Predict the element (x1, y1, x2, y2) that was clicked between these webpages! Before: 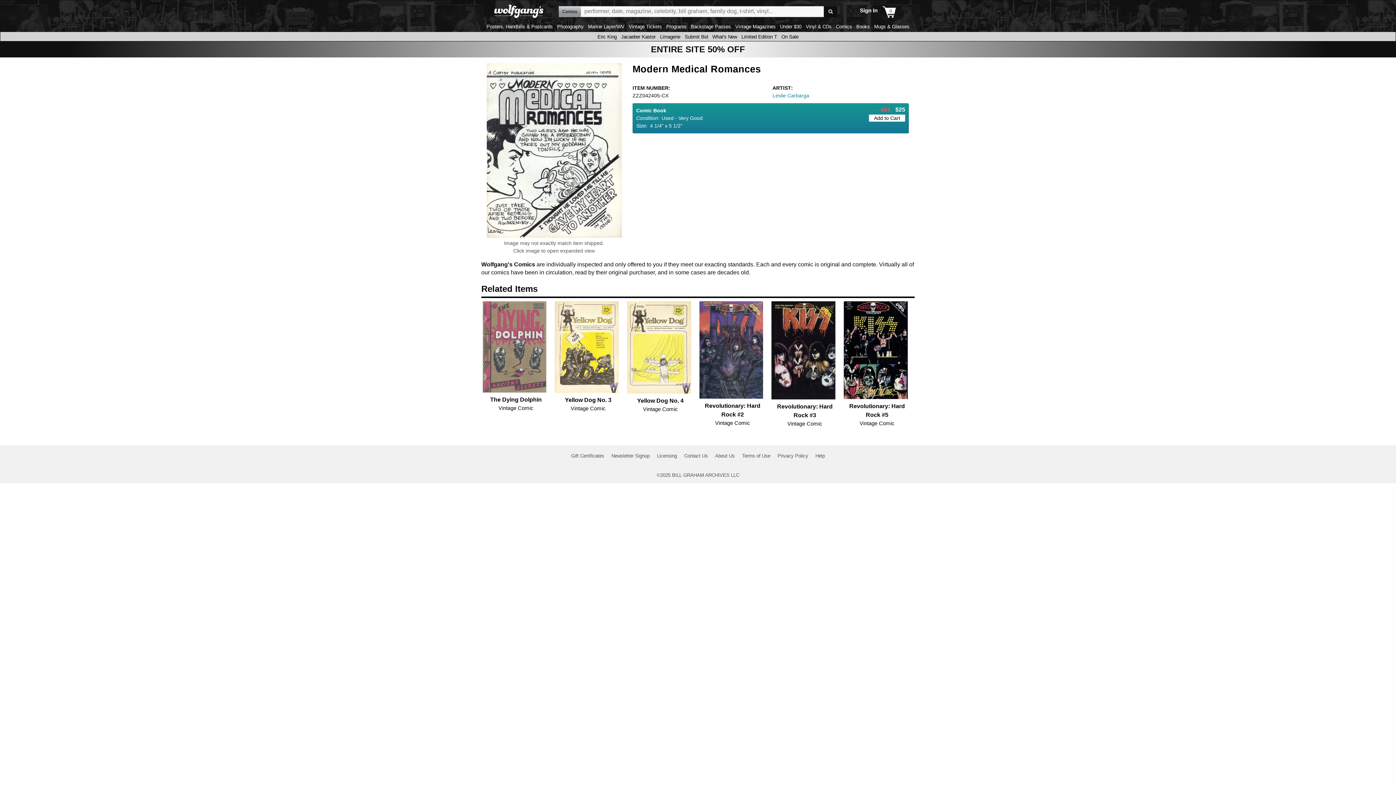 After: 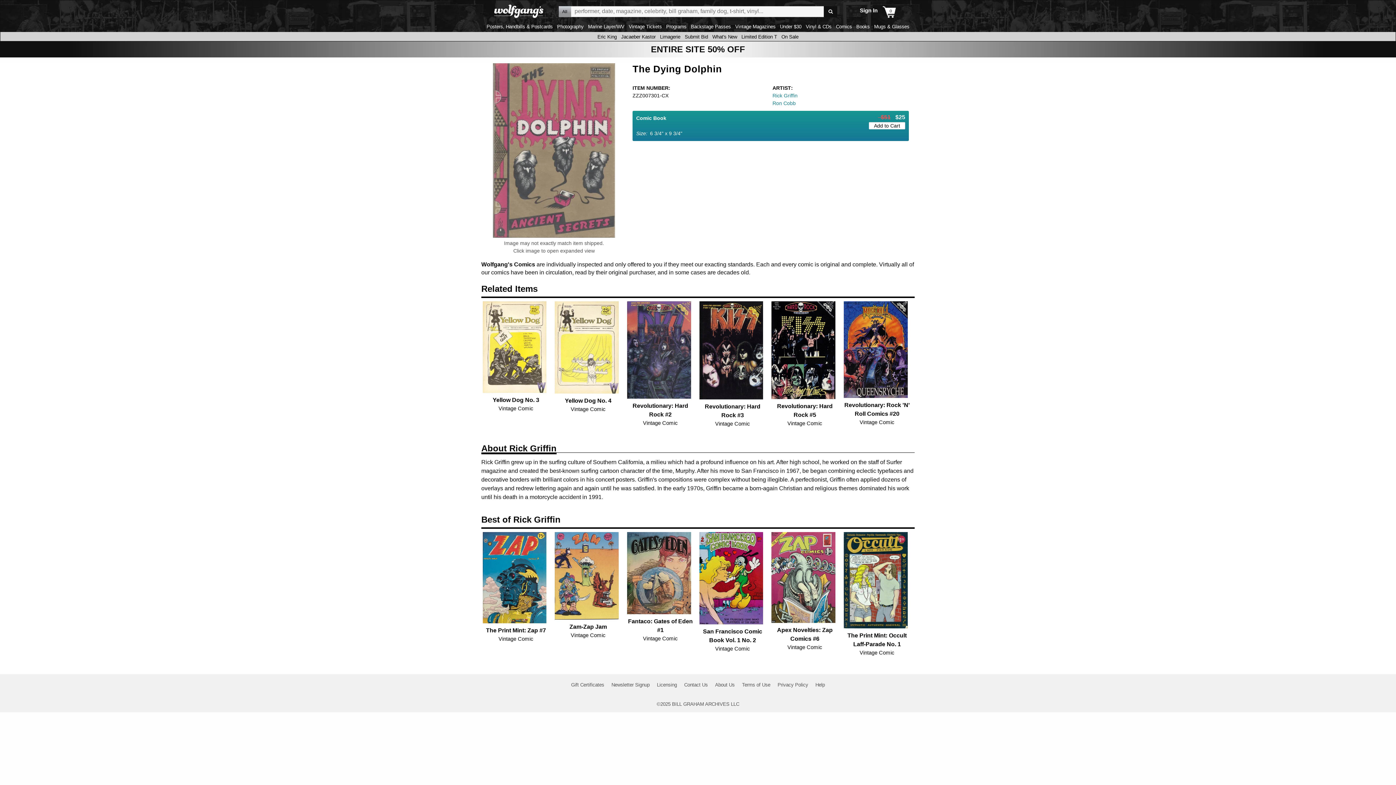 Action: bbox: (481, 301, 548, 392)